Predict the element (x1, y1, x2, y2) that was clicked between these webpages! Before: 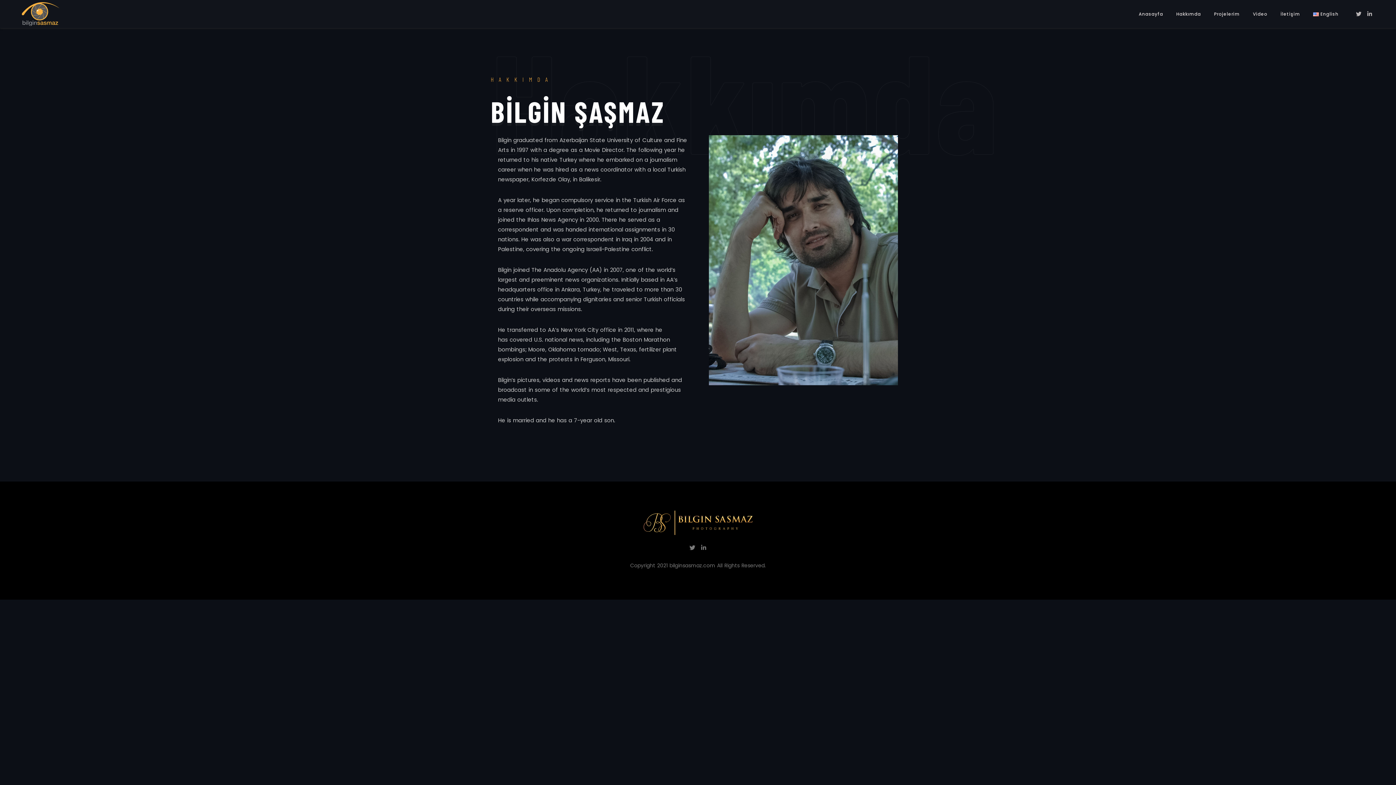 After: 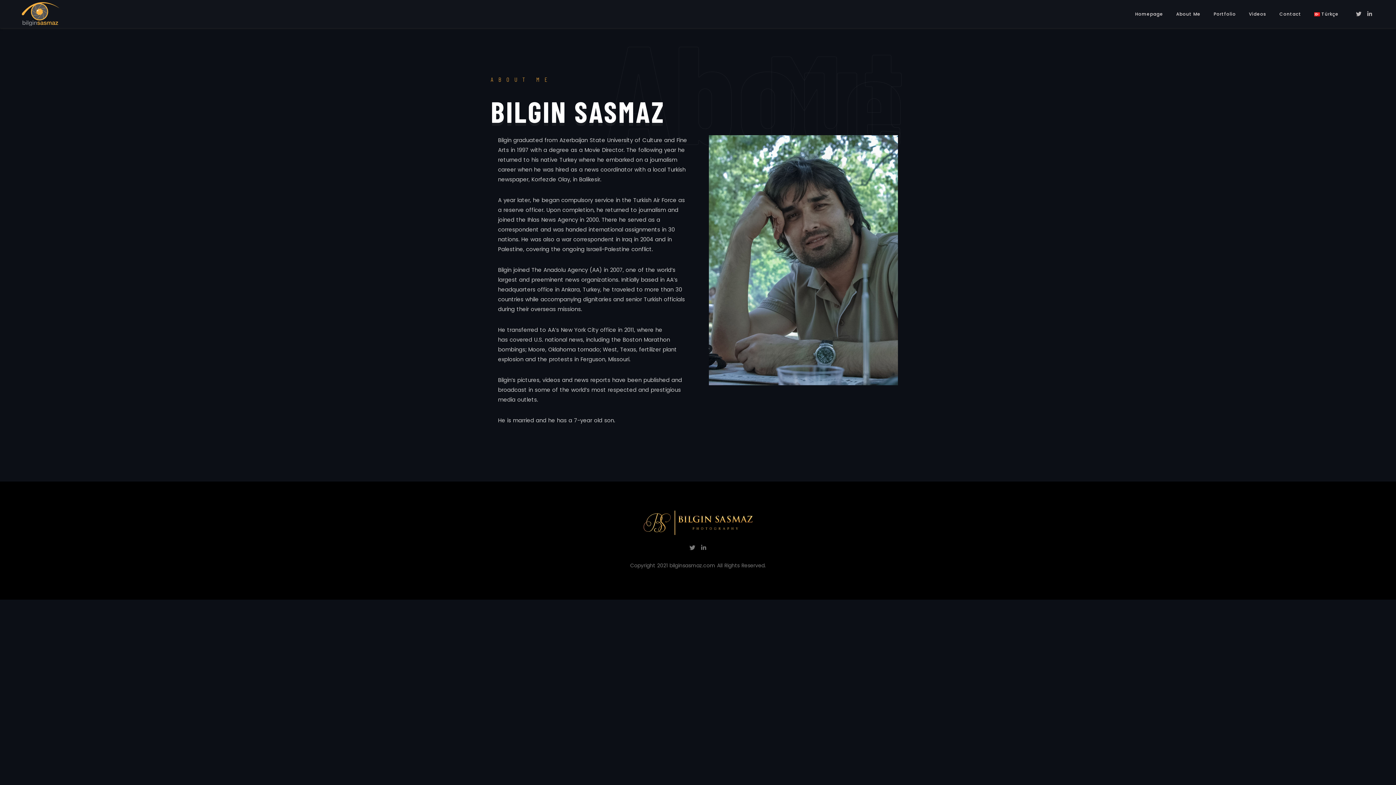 Action: label: English bbox: (1307, 0, 1345, 28)